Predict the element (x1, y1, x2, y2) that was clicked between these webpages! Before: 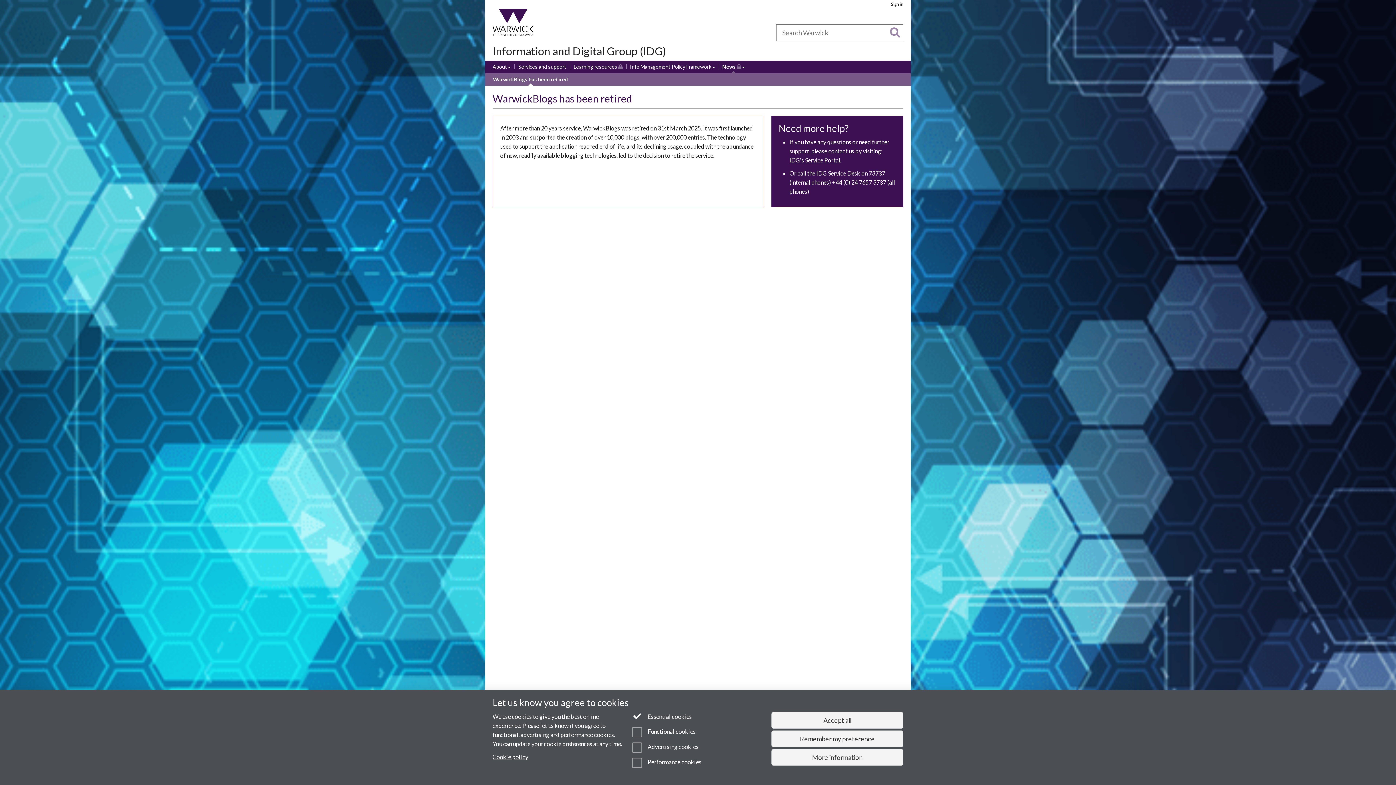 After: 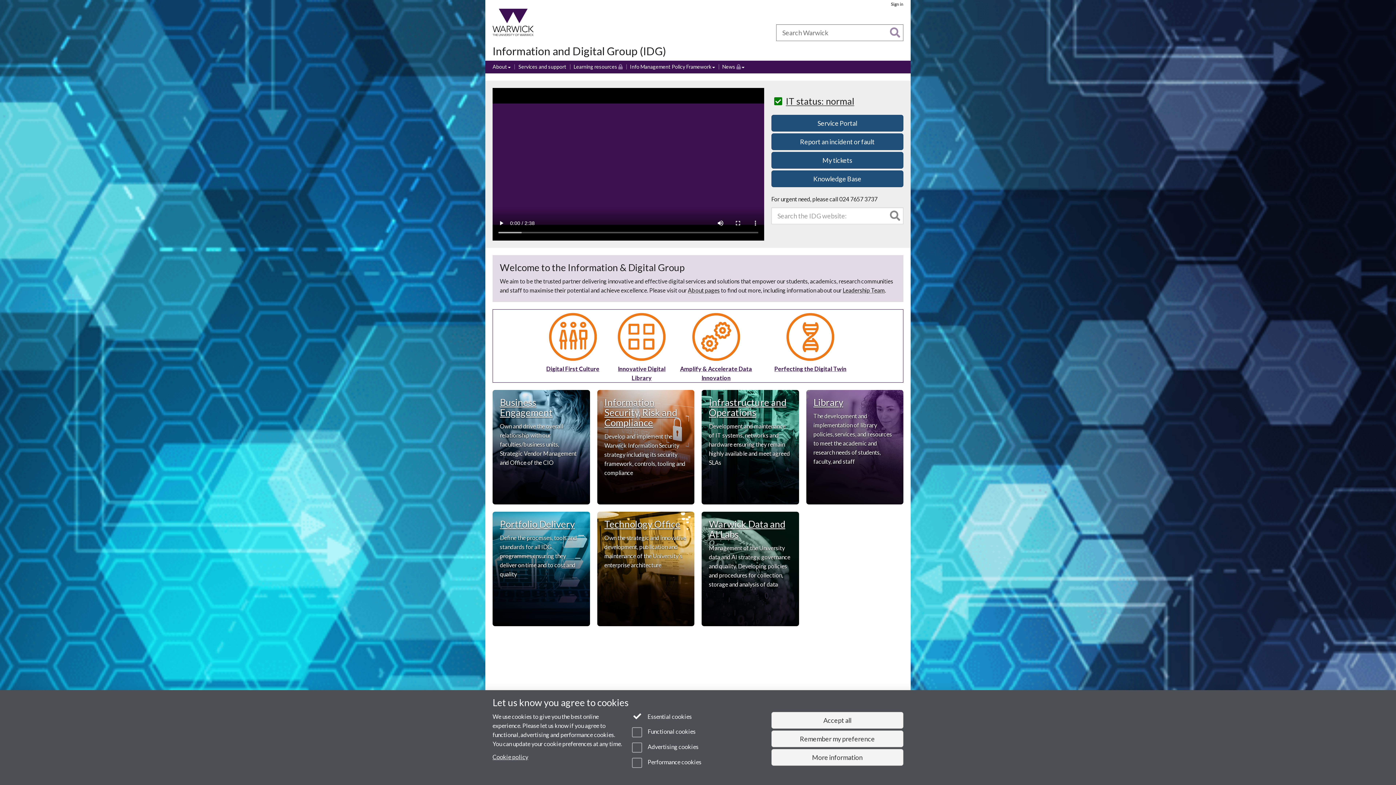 Action: label: Information and Digital Group (IDG) bbox: (492, 44, 666, 57)